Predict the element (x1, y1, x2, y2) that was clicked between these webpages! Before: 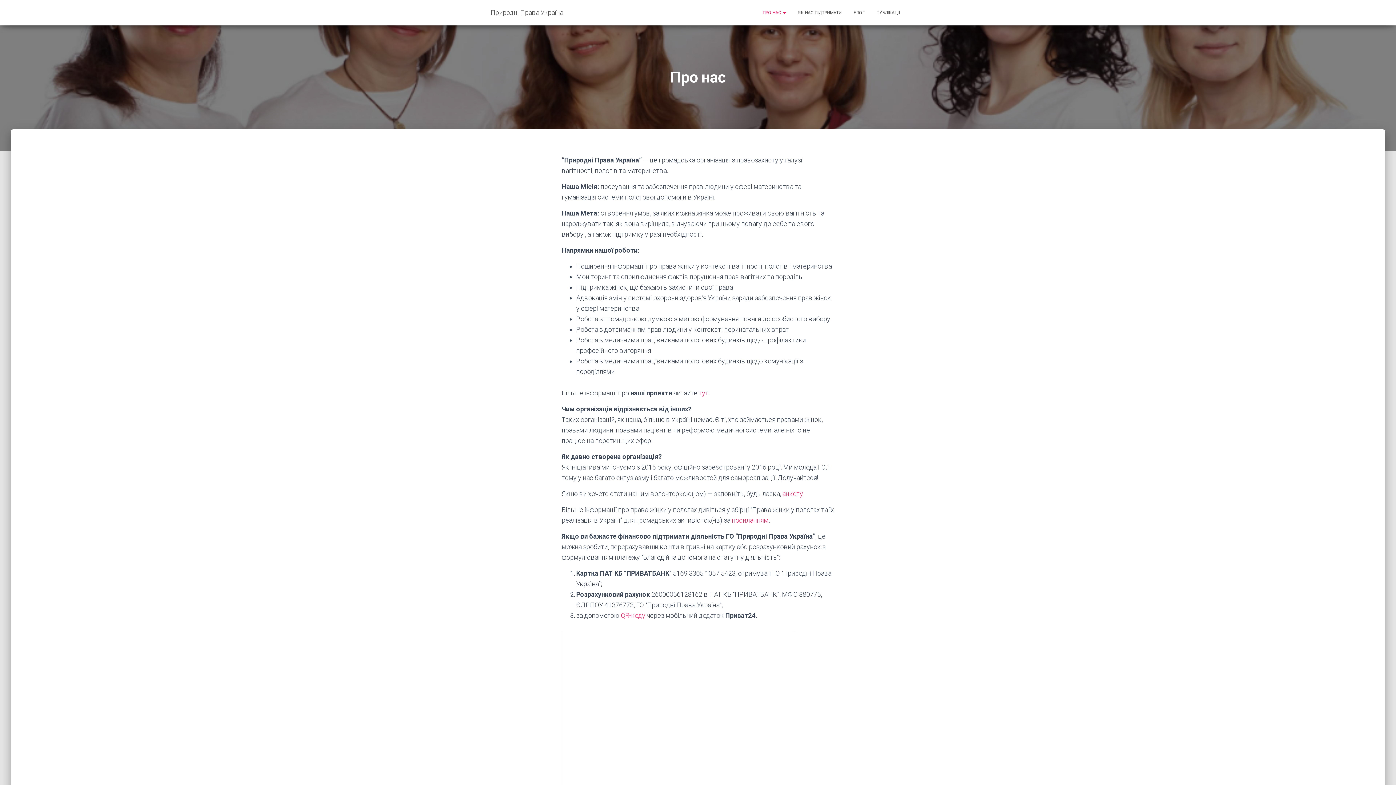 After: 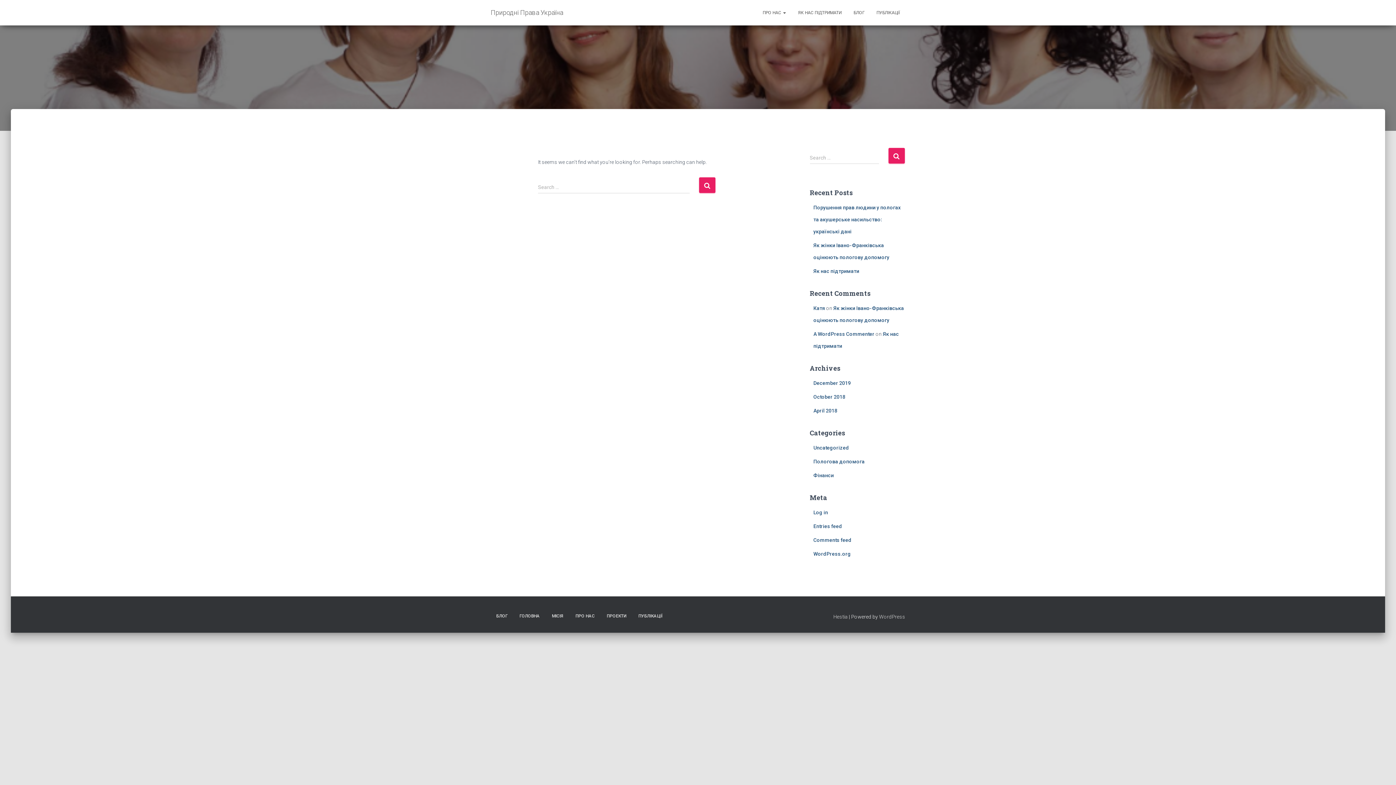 Action: label: тут bbox: (698, 389, 708, 397)